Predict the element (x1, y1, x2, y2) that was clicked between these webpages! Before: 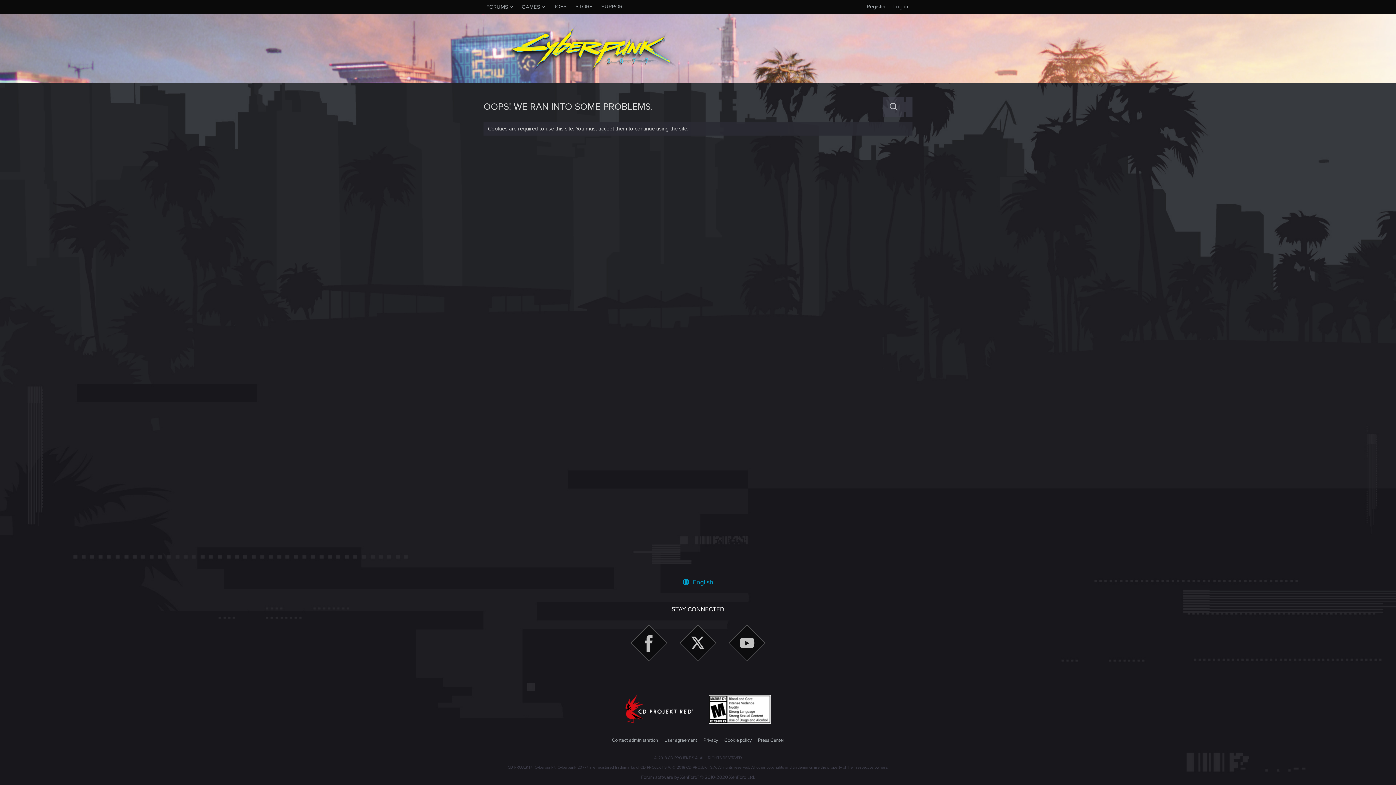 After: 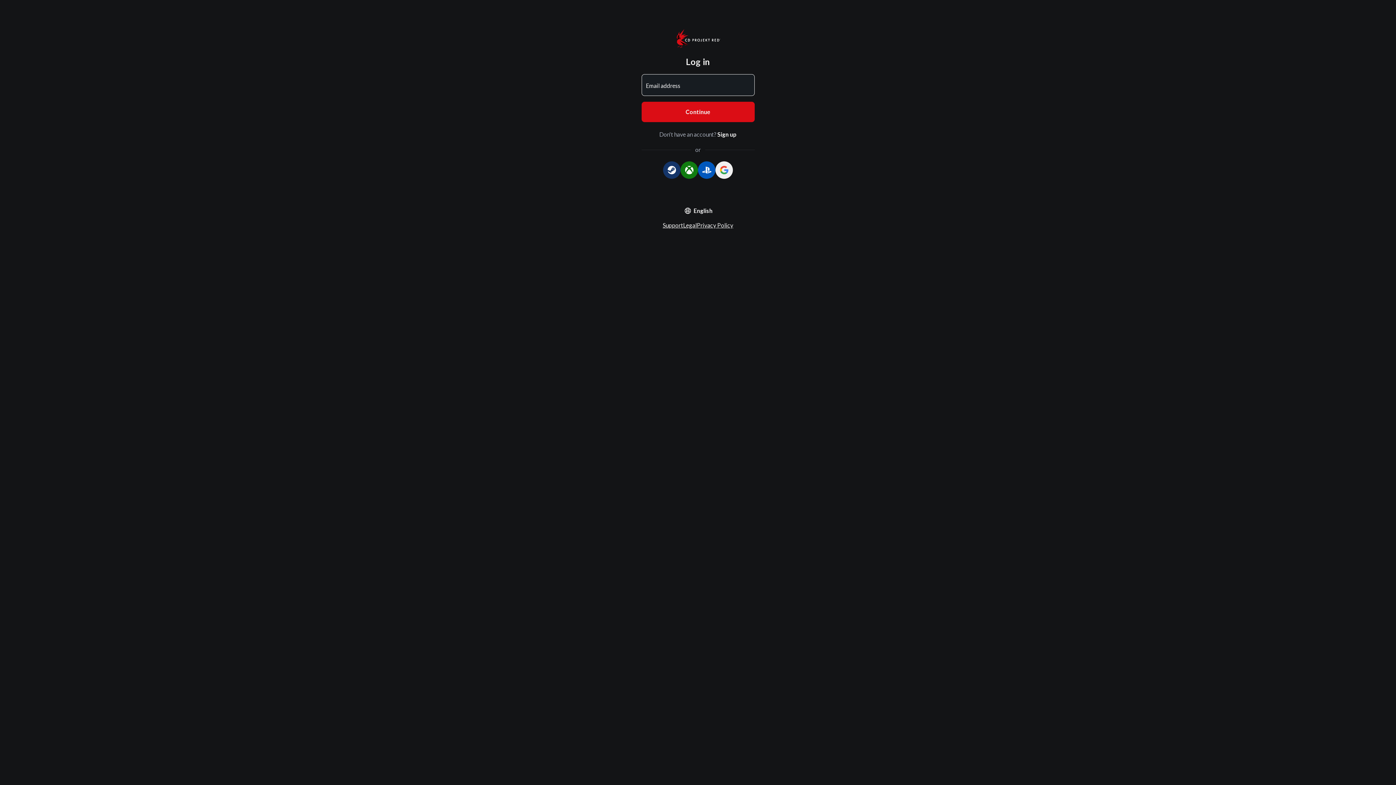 Action: label: Log in bbox: (890, 1, 911, 12)